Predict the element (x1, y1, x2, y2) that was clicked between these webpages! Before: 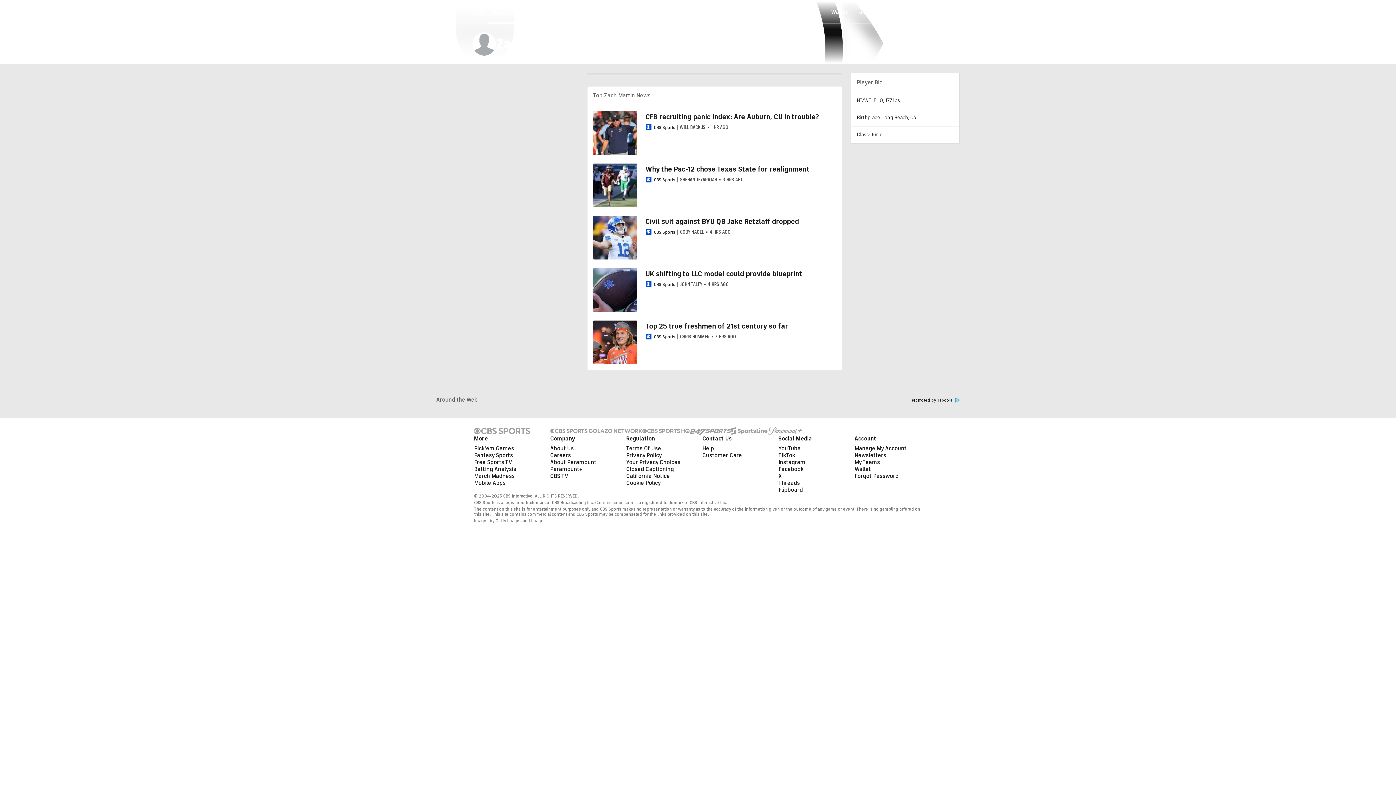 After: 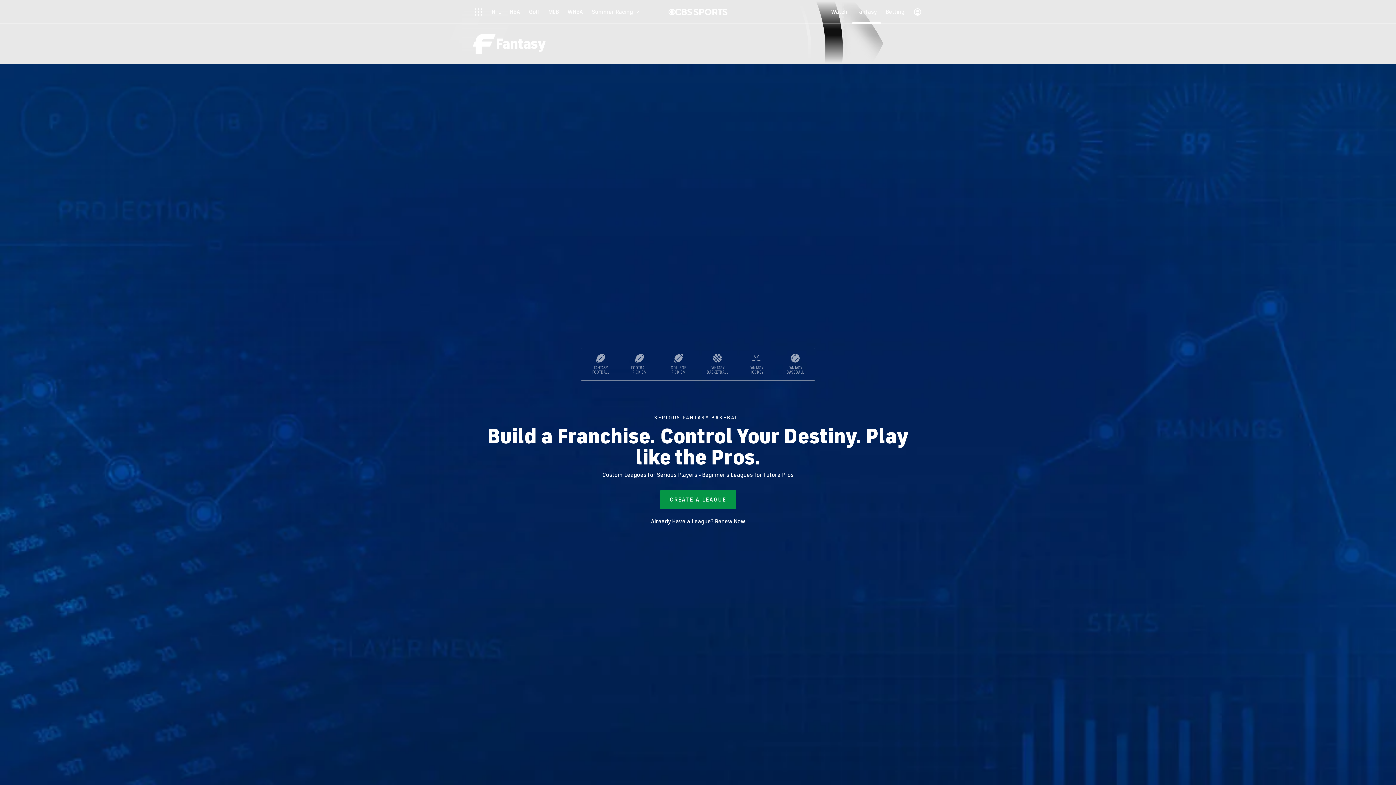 Action: bbox: (474, 452, 513, 459) label: Fantasy Sports